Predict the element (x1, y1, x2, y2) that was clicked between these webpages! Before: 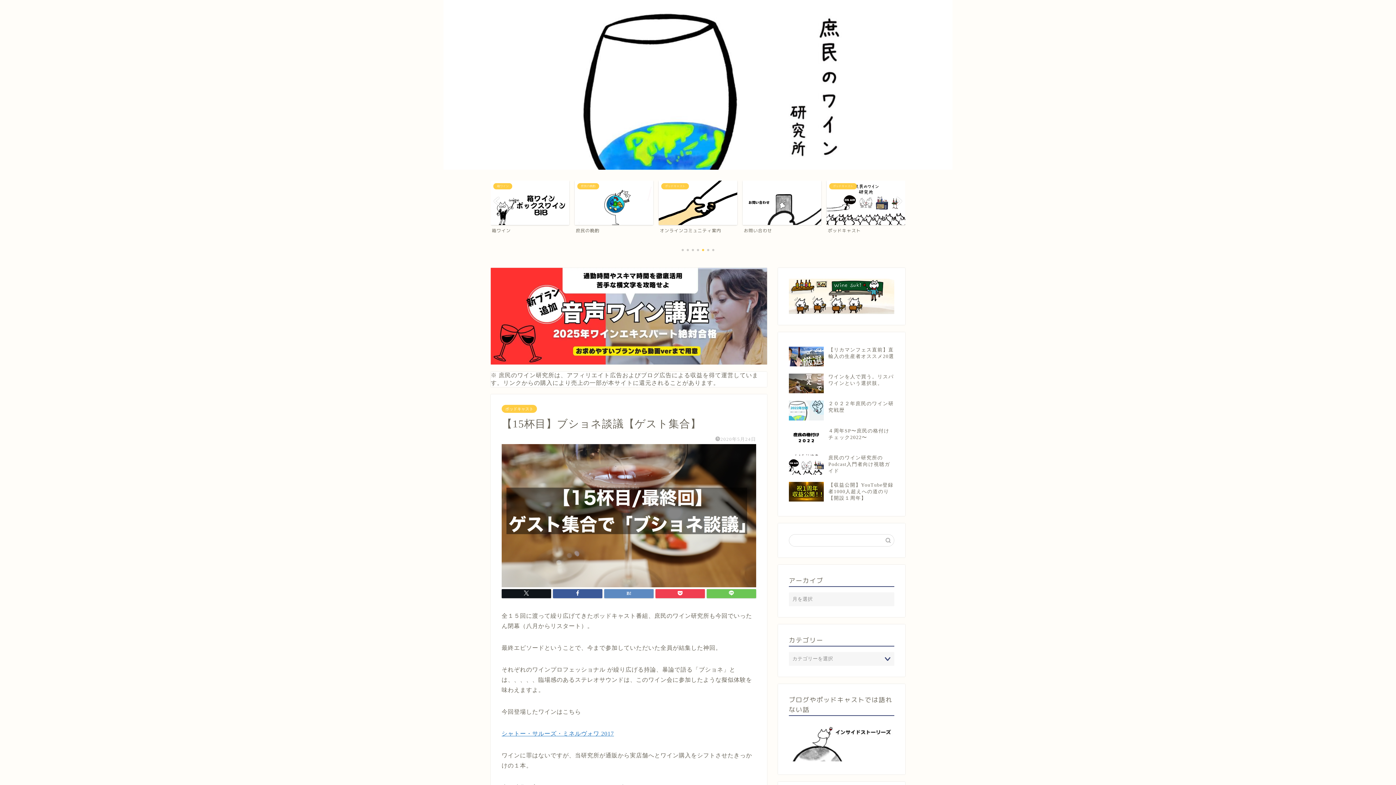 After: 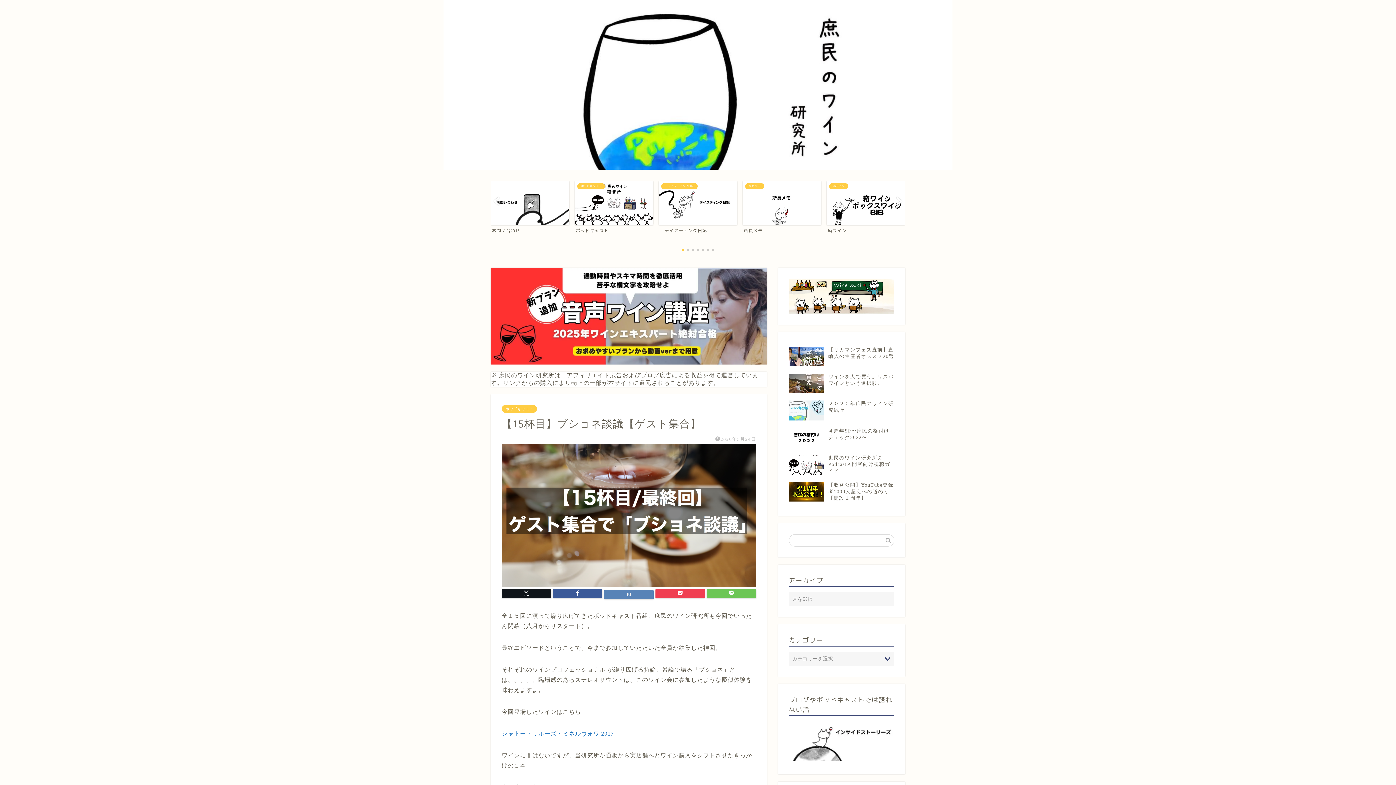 Action: bbox: (604, 589, 653, 598)